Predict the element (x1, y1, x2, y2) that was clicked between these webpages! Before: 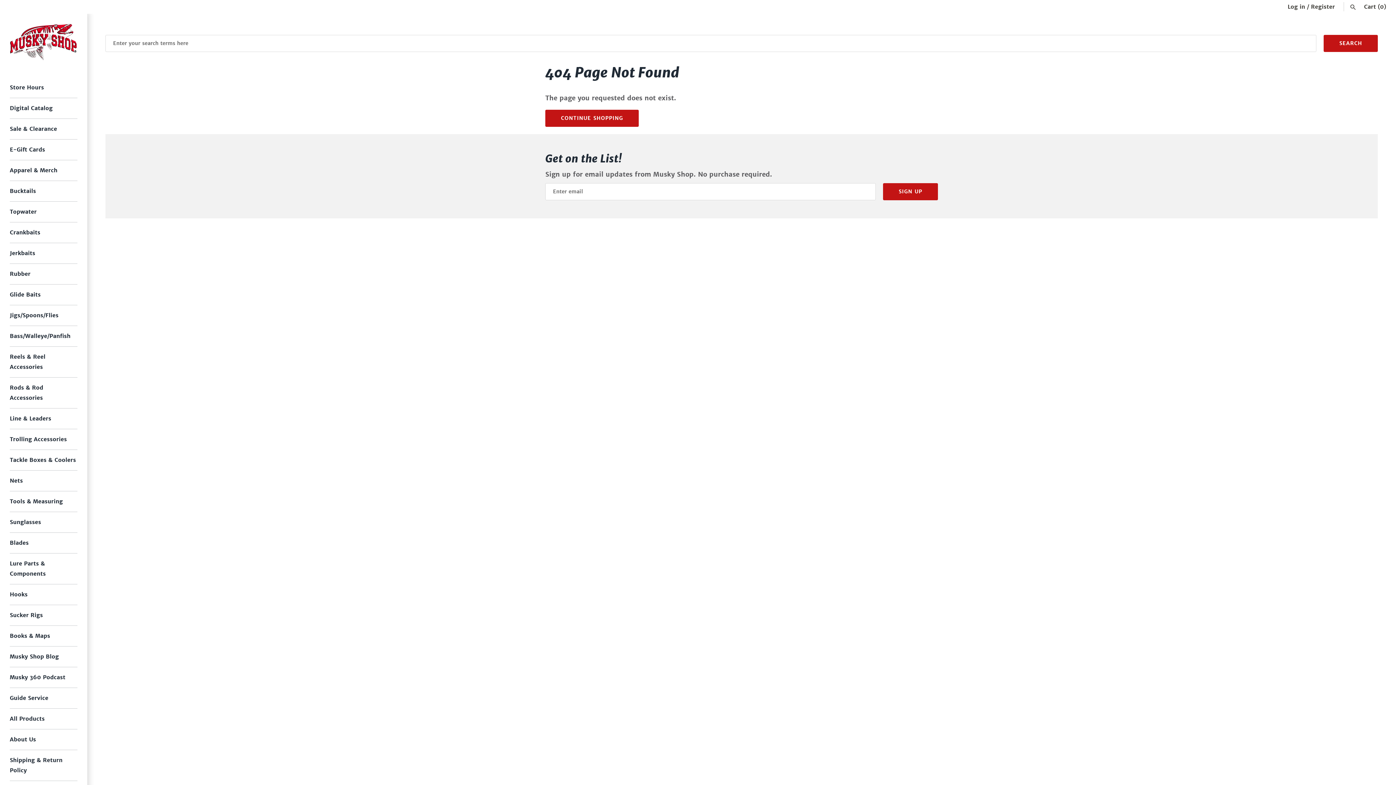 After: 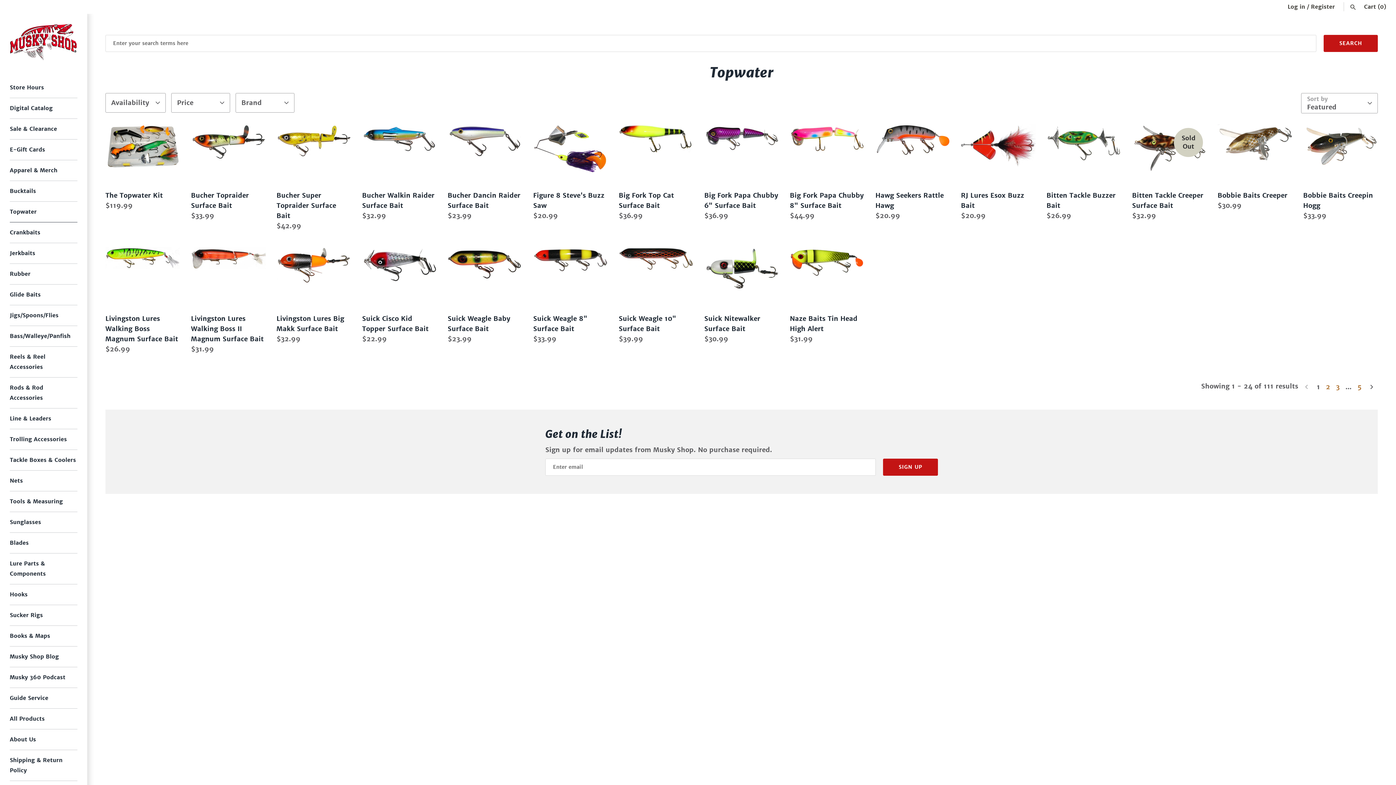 Action: bbox: (9, 201, 77, 222) label: Topwater